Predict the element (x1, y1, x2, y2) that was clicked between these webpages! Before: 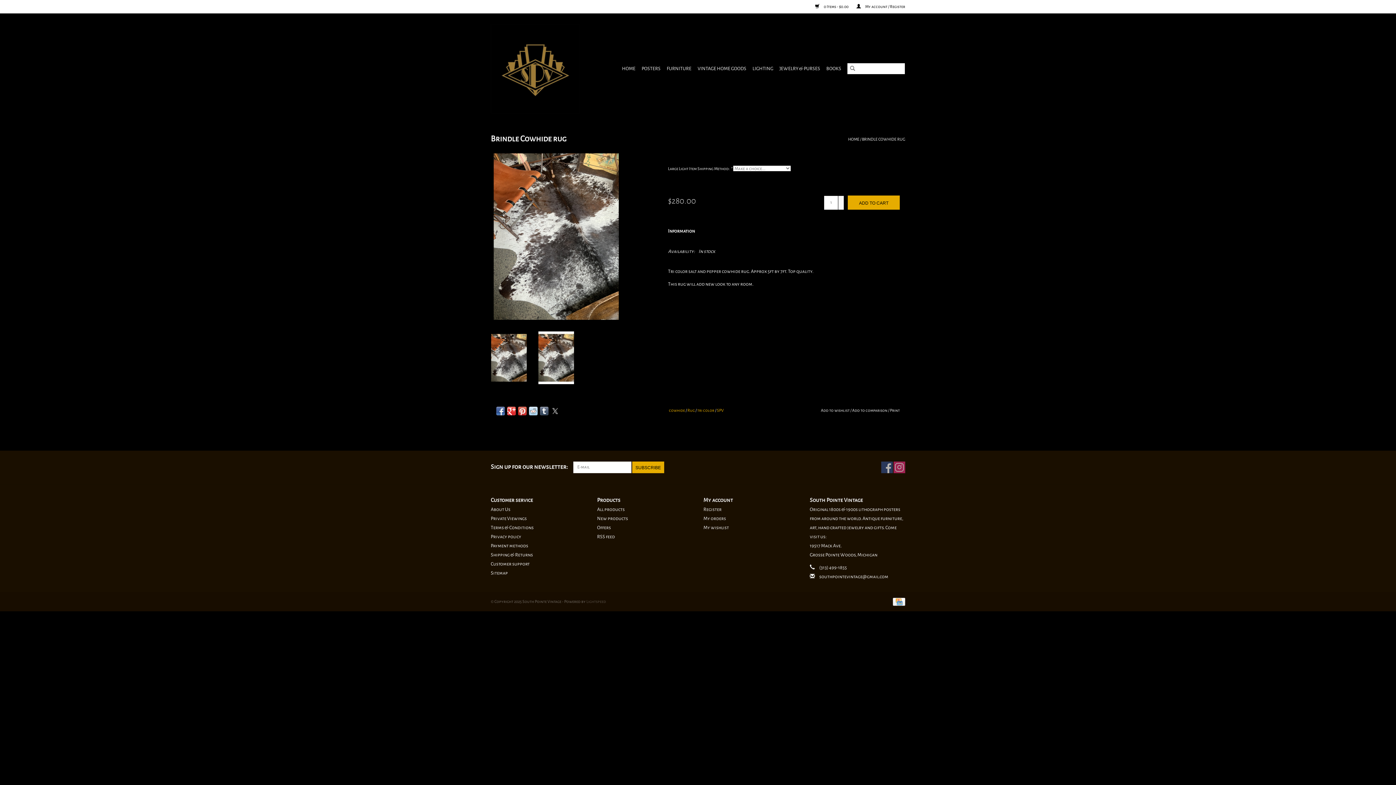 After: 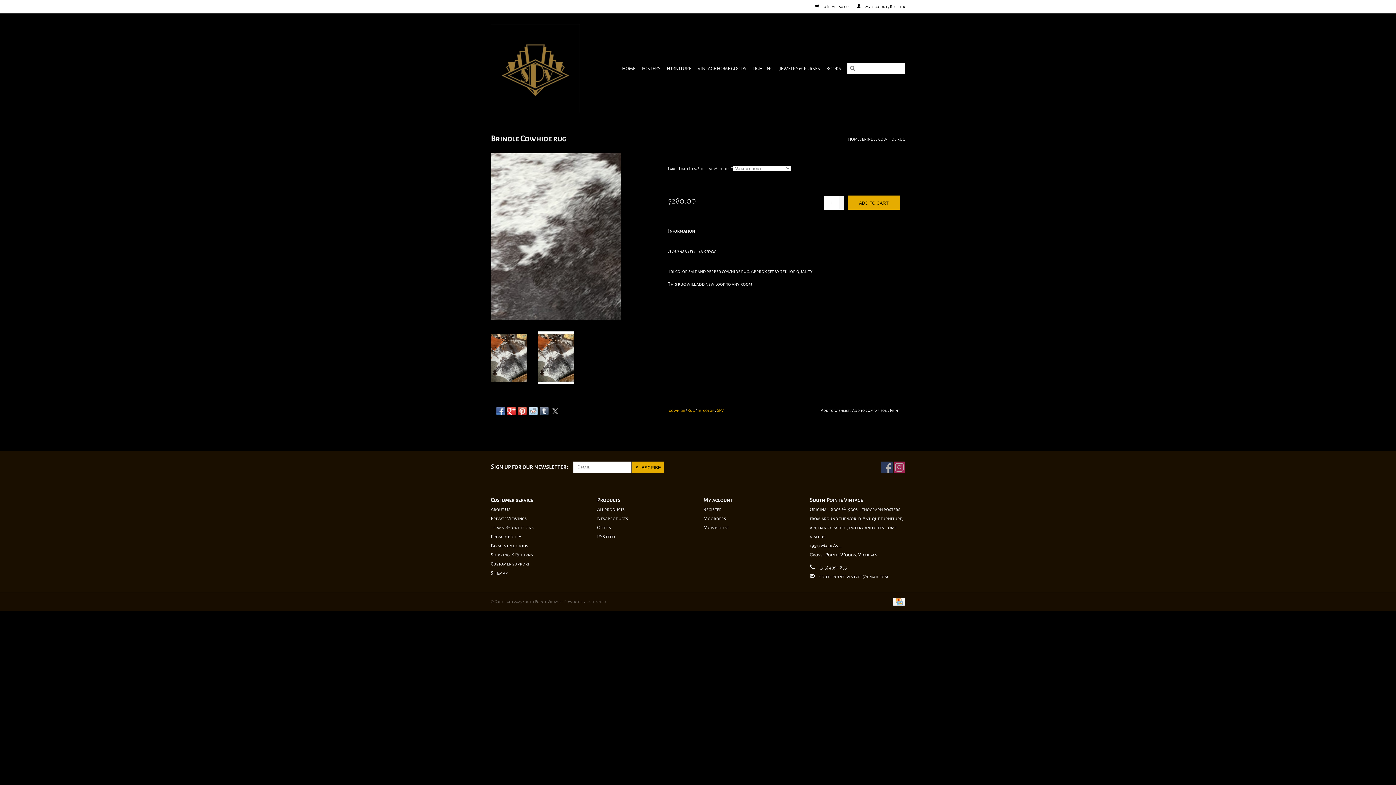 Action: bbox: (491, 153, 621, 320)